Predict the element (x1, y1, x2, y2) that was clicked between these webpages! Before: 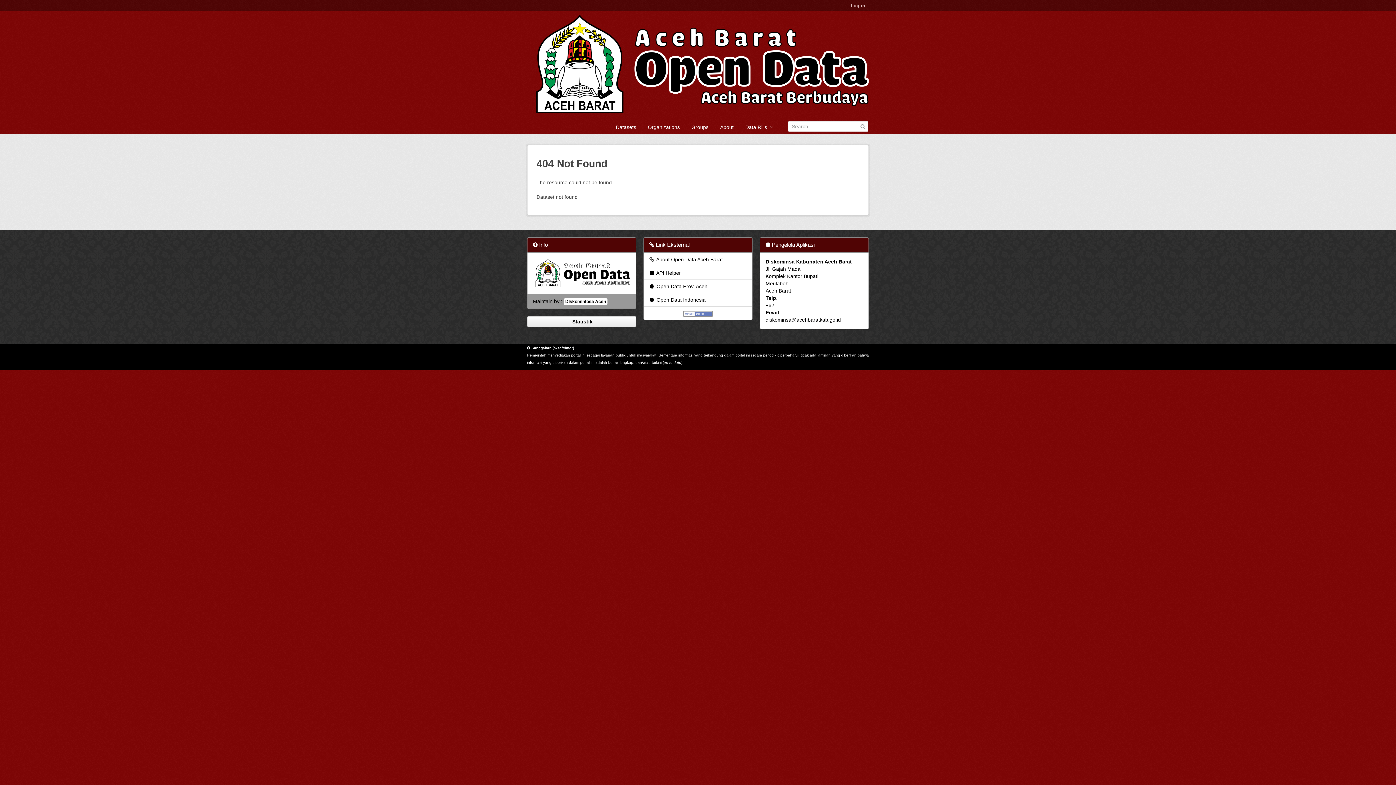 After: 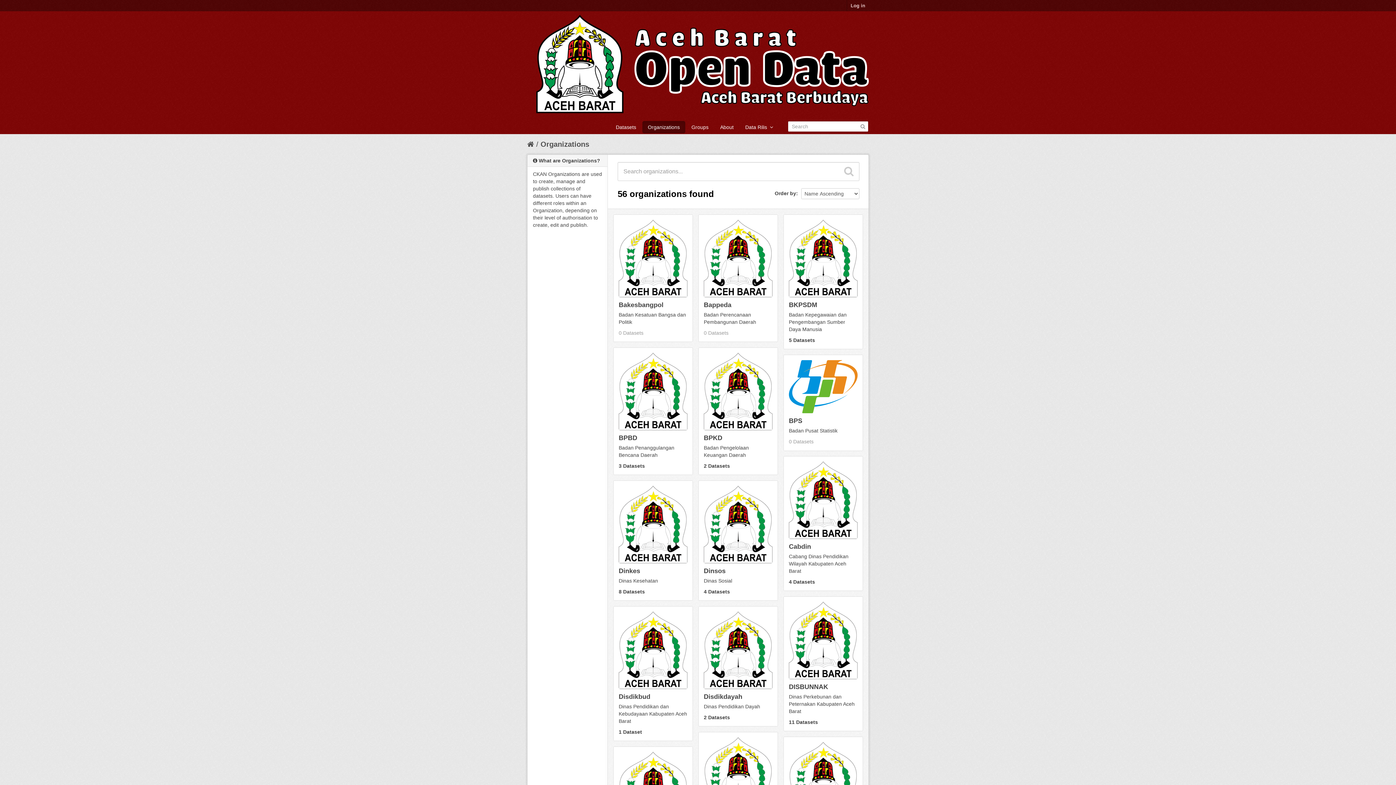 Action: bbox: (642, 121, 685, 133) label: Organizations